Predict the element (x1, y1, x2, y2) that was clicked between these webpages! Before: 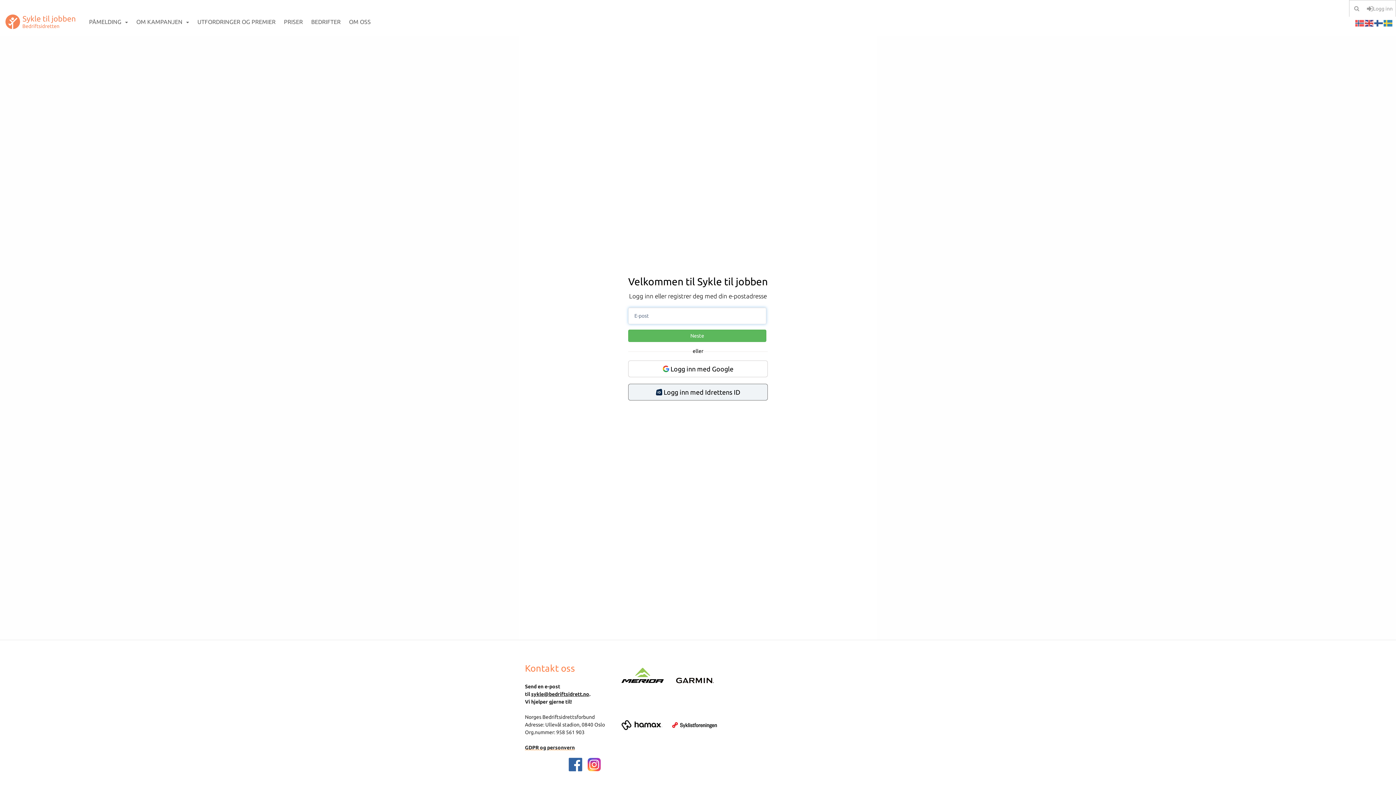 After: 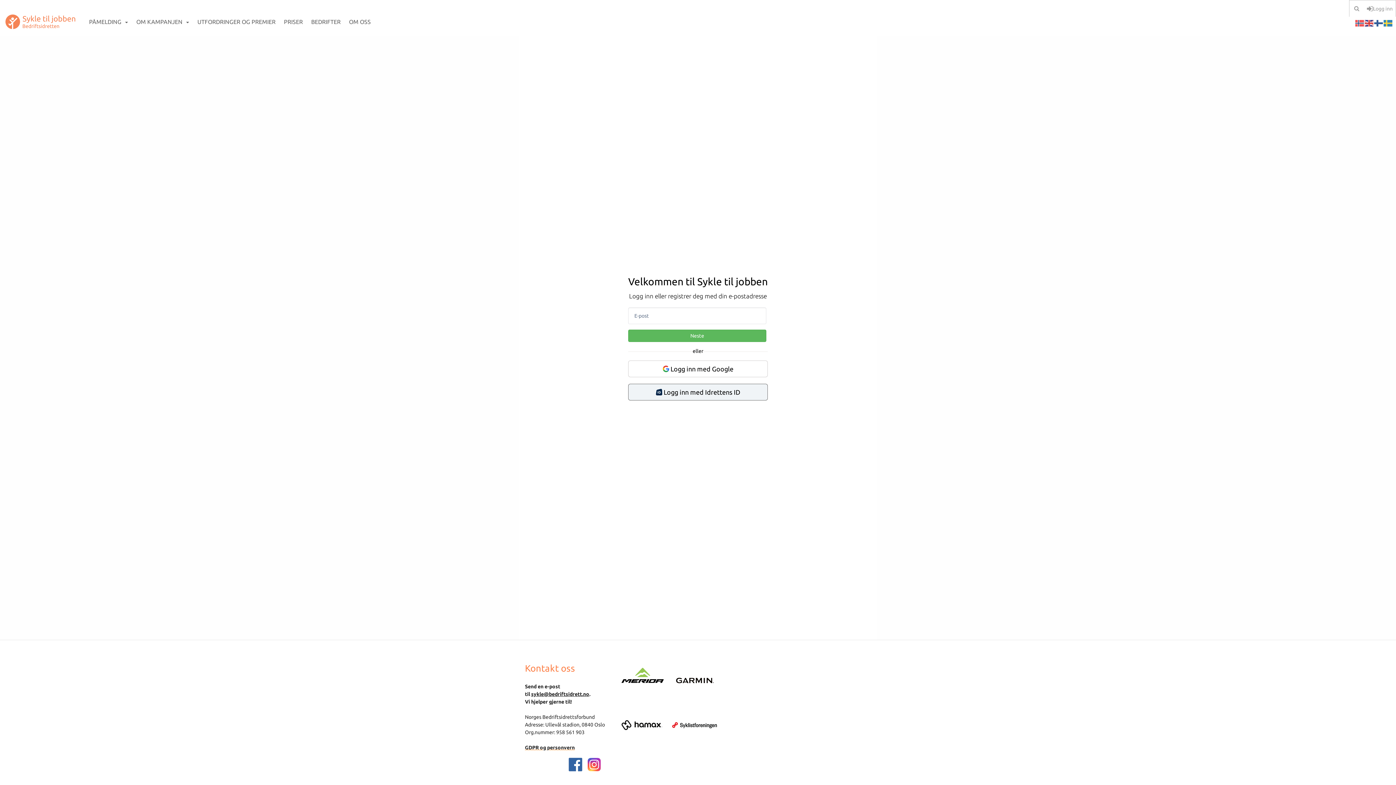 Action: bbox: (566, 755, 584, 774)